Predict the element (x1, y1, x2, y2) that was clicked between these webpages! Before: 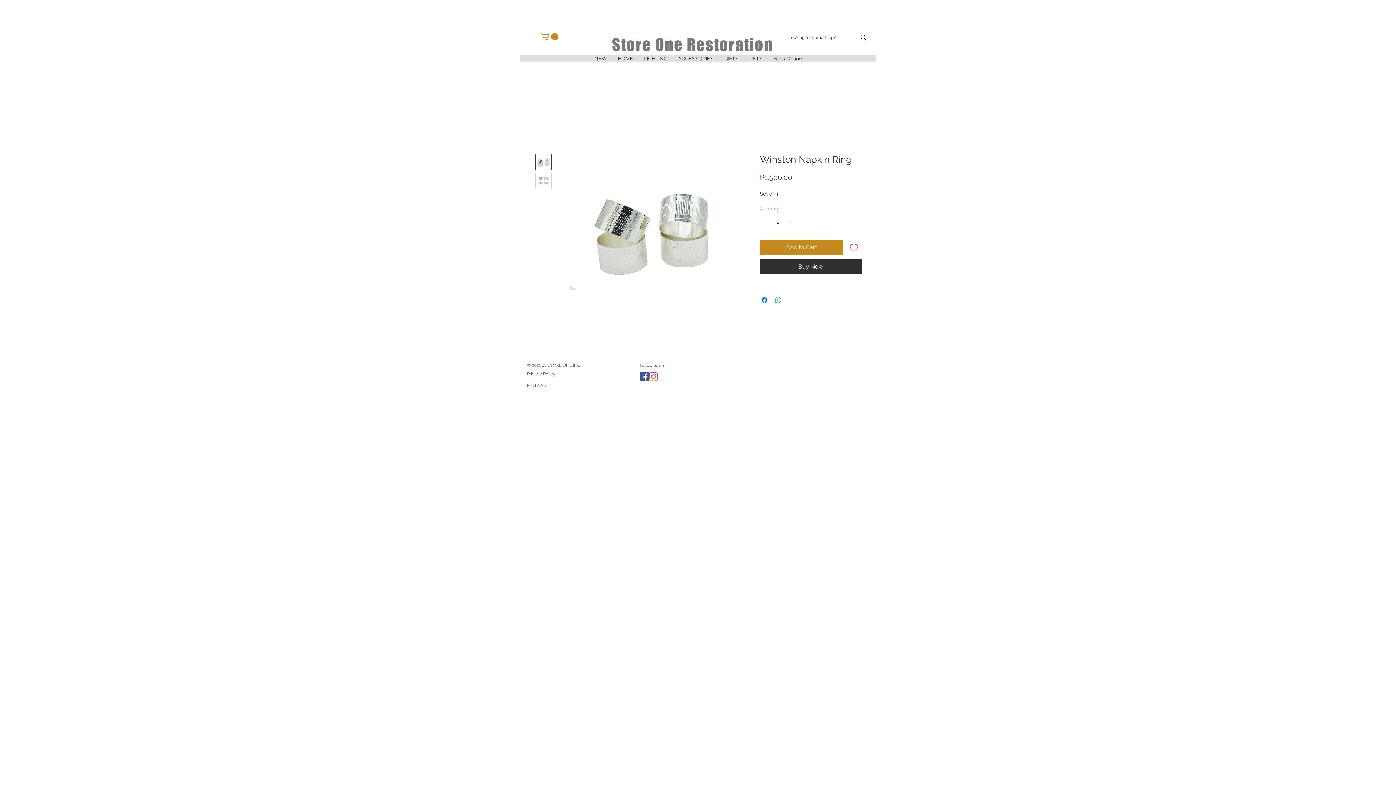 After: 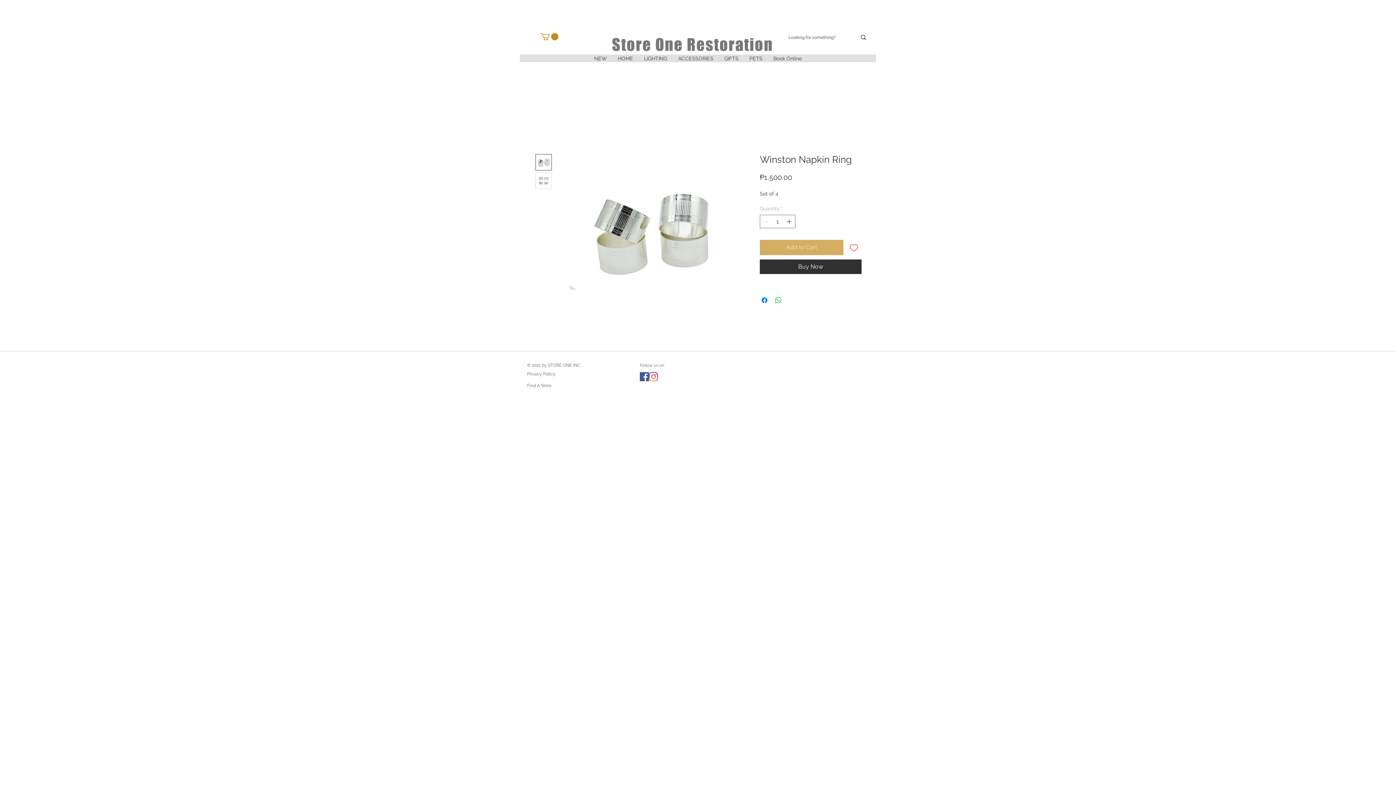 Action: label: Add to Cart bbox: (760, 240, 843, 255)